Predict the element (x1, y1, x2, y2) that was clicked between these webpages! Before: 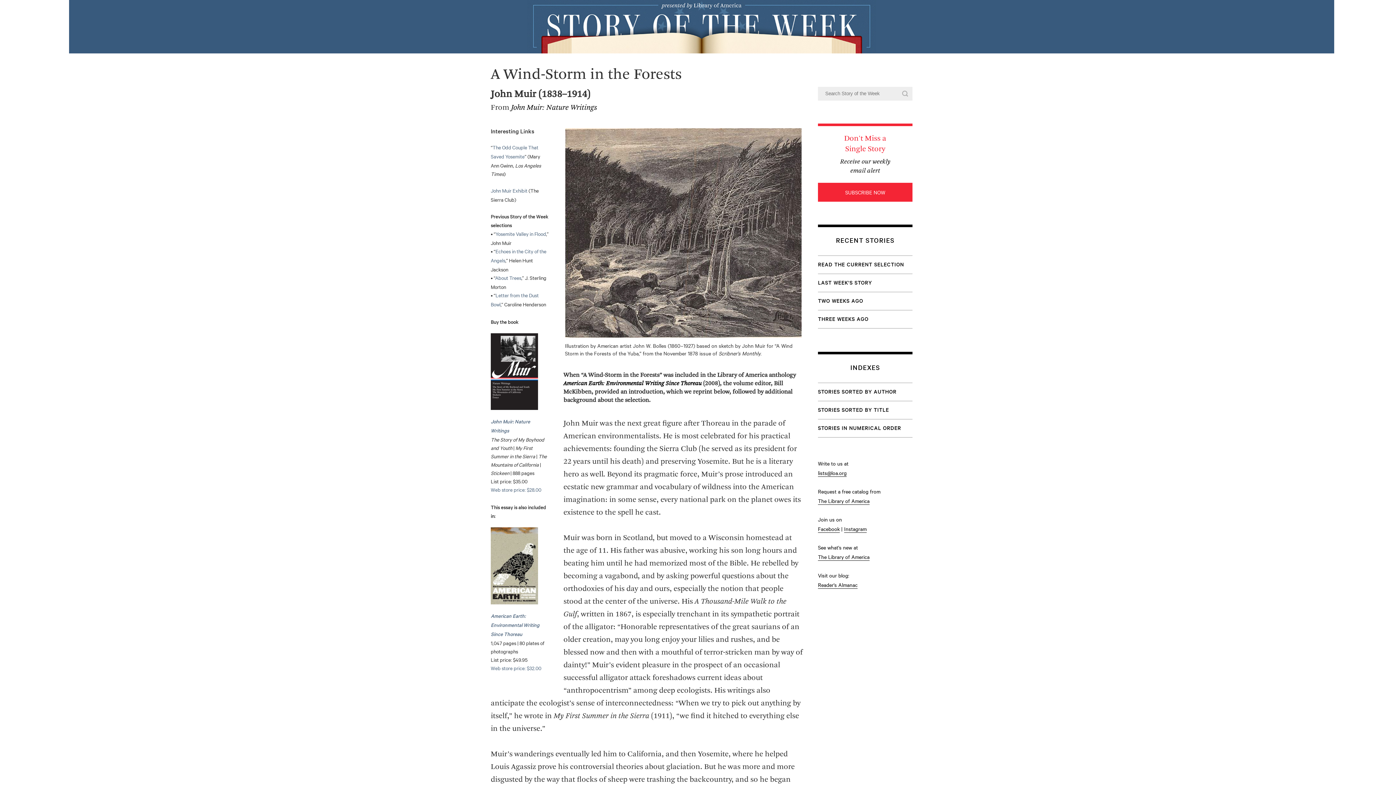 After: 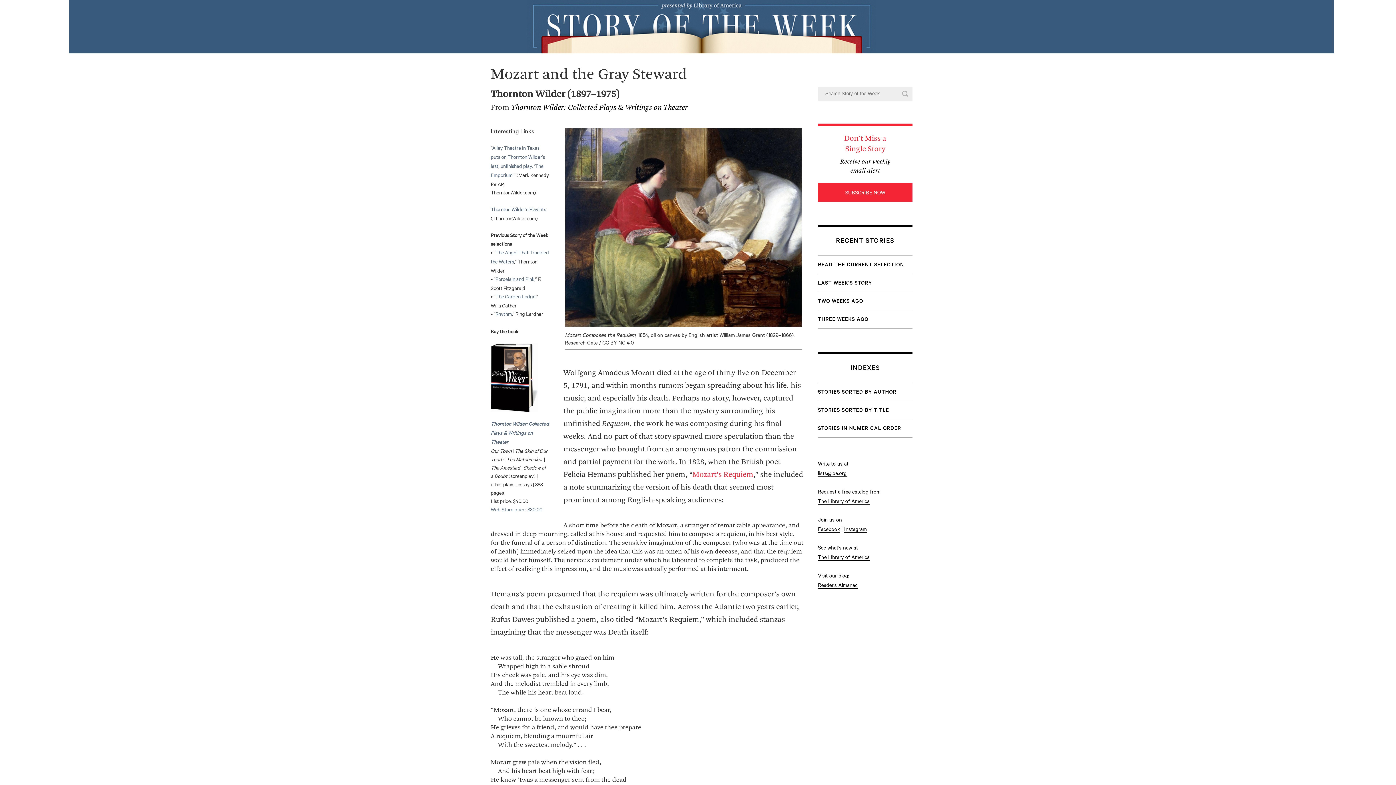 Action: label: THREE WEEKS AGO bbox: (818, 315, 868, 322)